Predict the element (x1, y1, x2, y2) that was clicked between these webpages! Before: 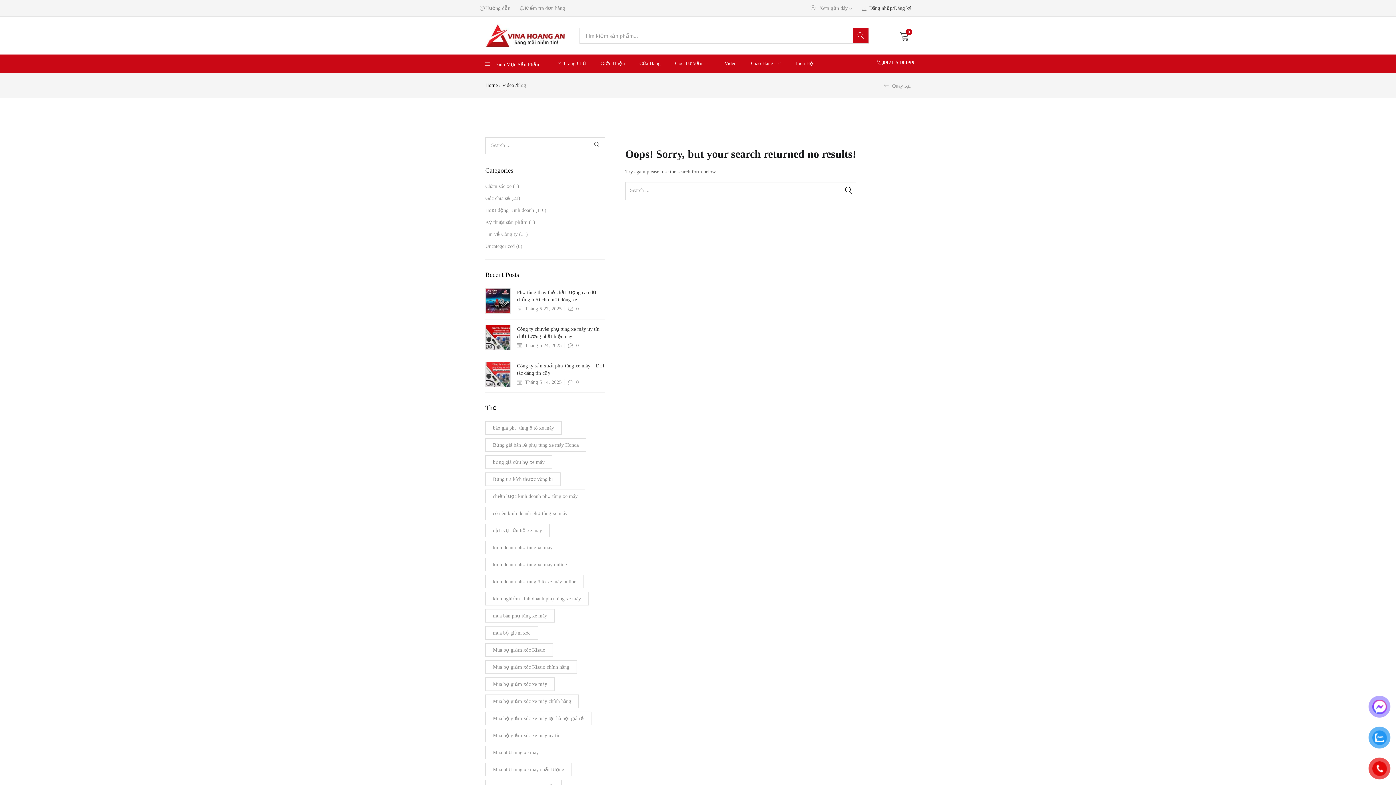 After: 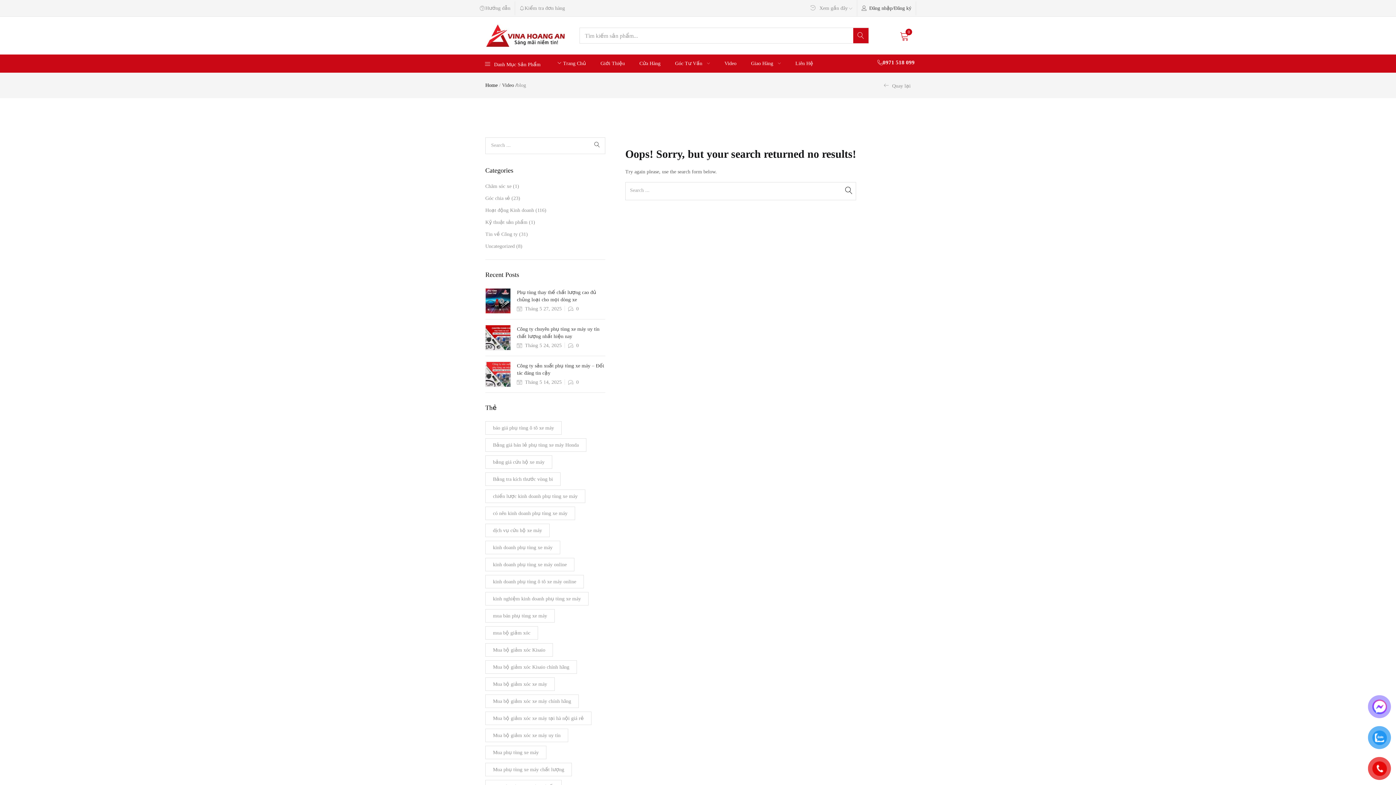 Action: bbox: (899, 27, 909, 43) label: 0